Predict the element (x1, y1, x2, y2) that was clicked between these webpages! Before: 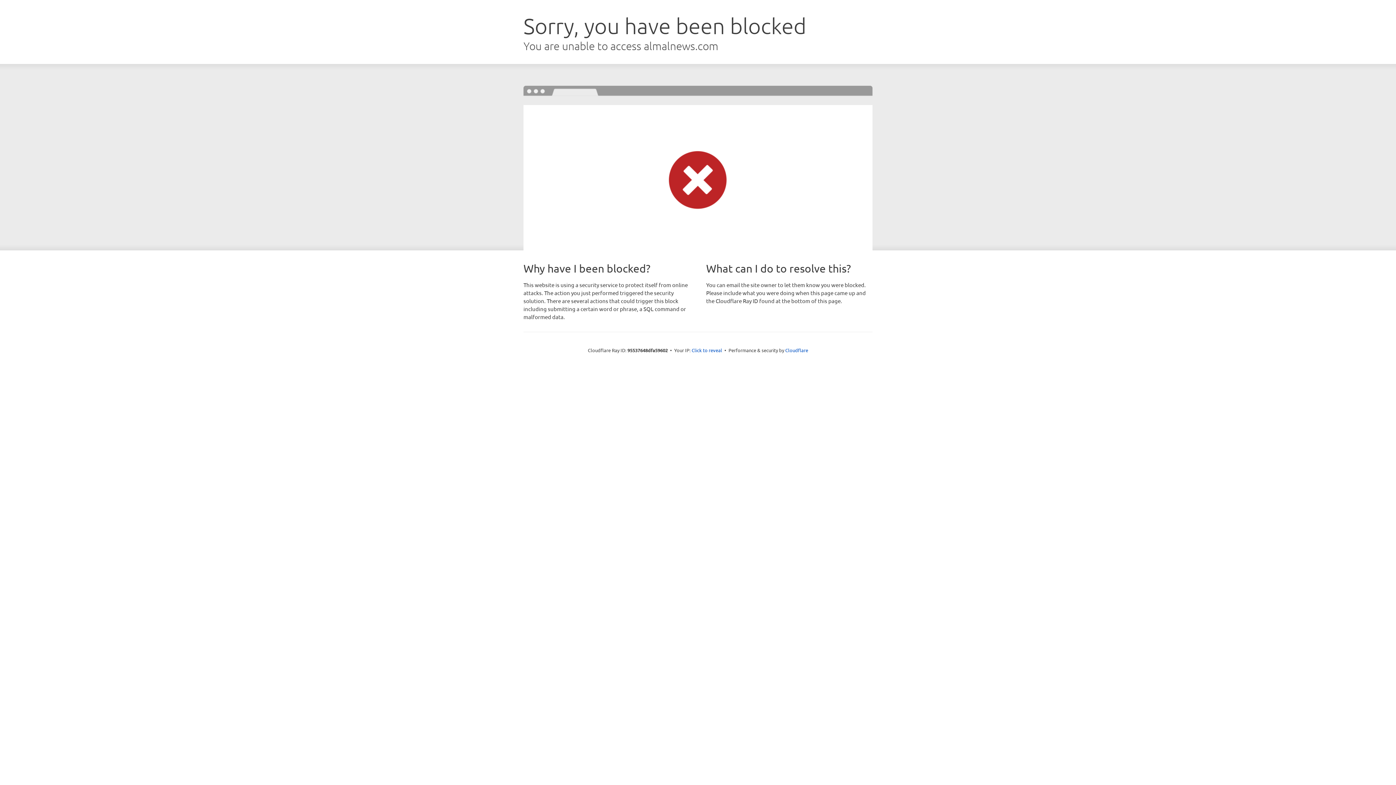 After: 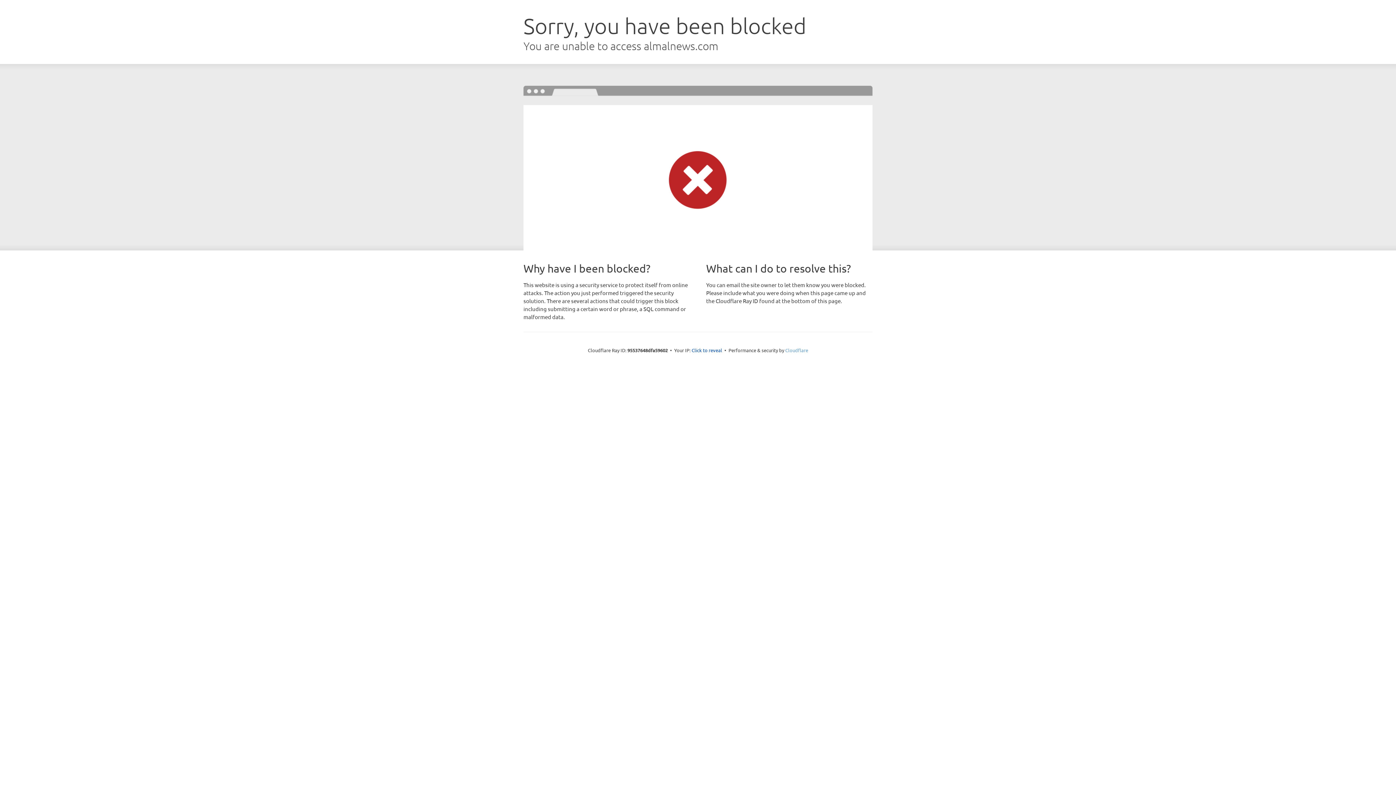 Action: label: Cloudflare bbox: (785, 347, 808, 353)